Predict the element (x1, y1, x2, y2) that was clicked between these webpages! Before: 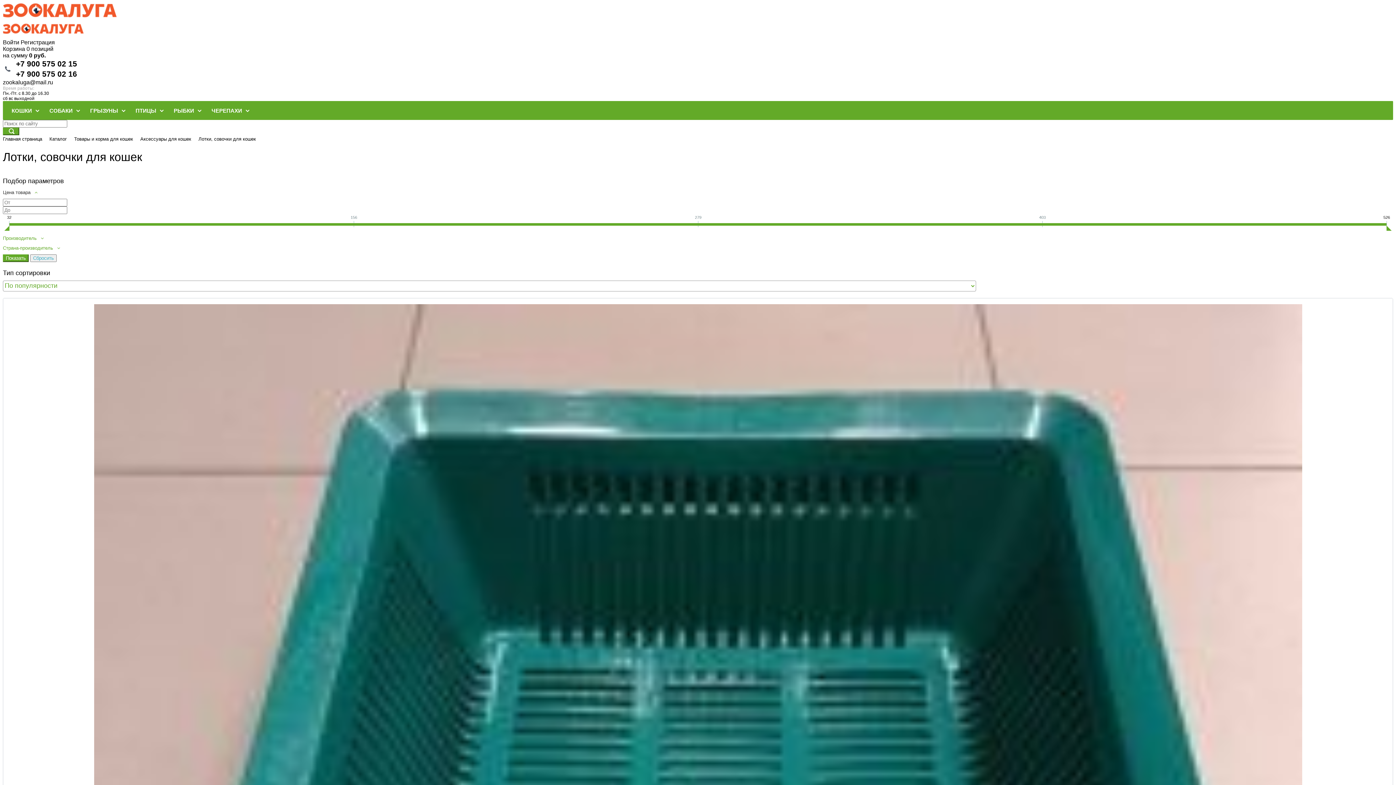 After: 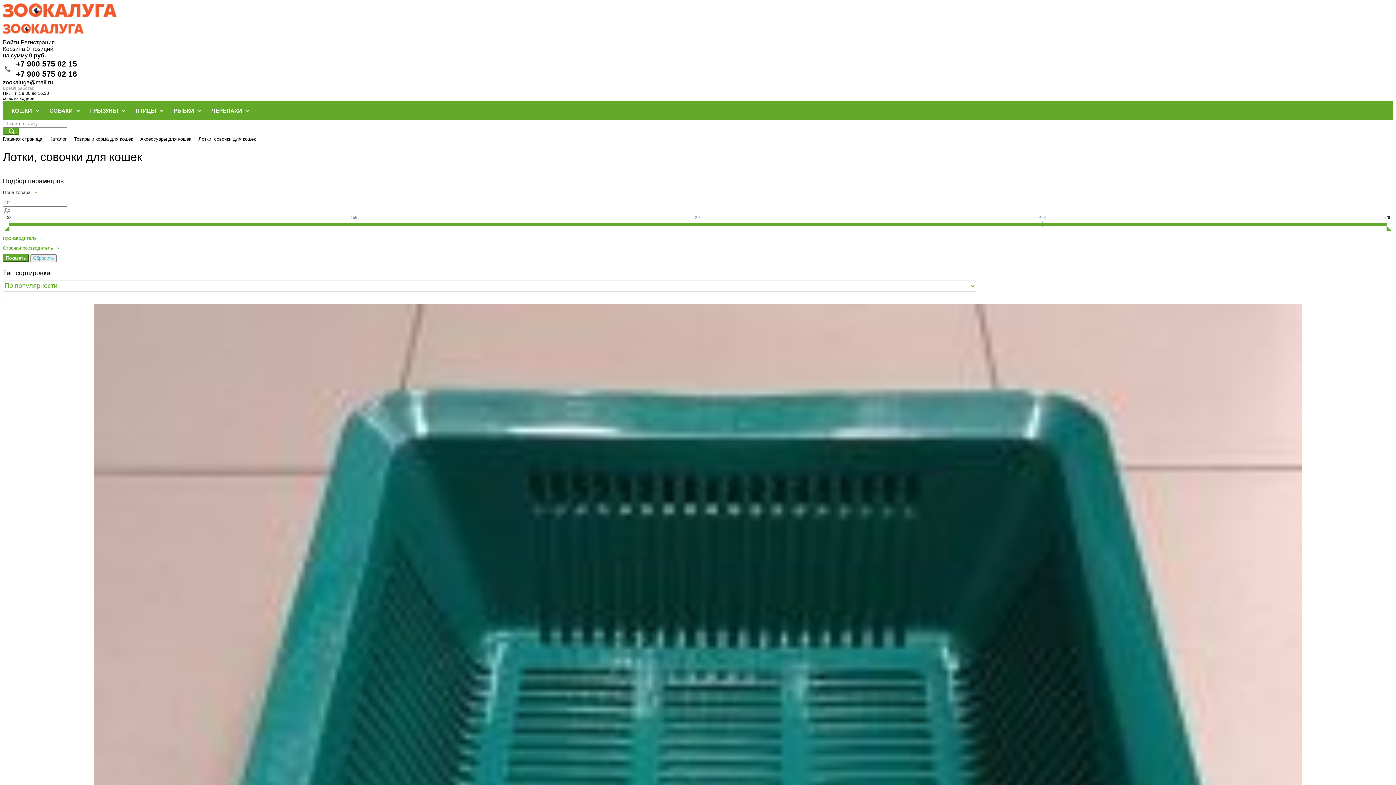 Action: bbox: (16, 59, 77, 68) label: +7 900 575 02 15